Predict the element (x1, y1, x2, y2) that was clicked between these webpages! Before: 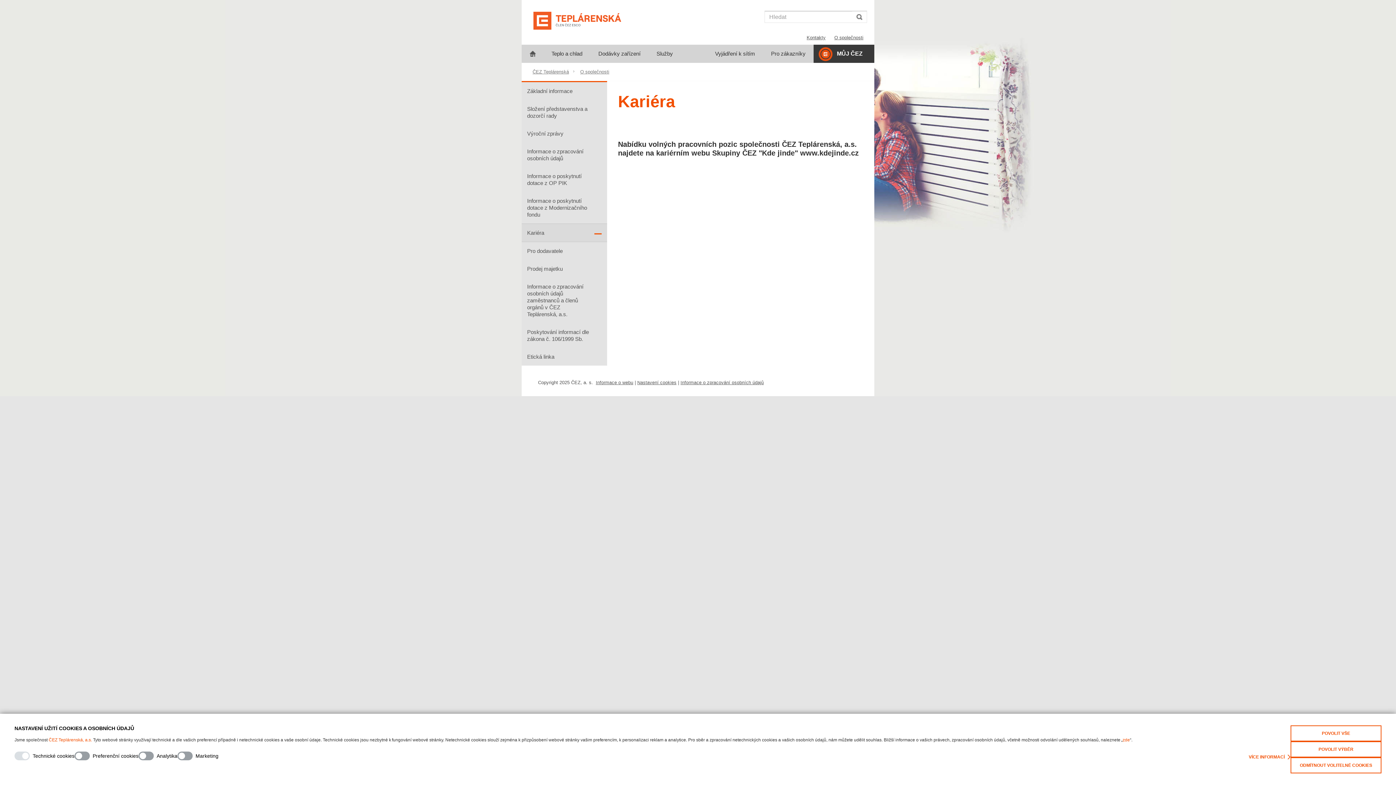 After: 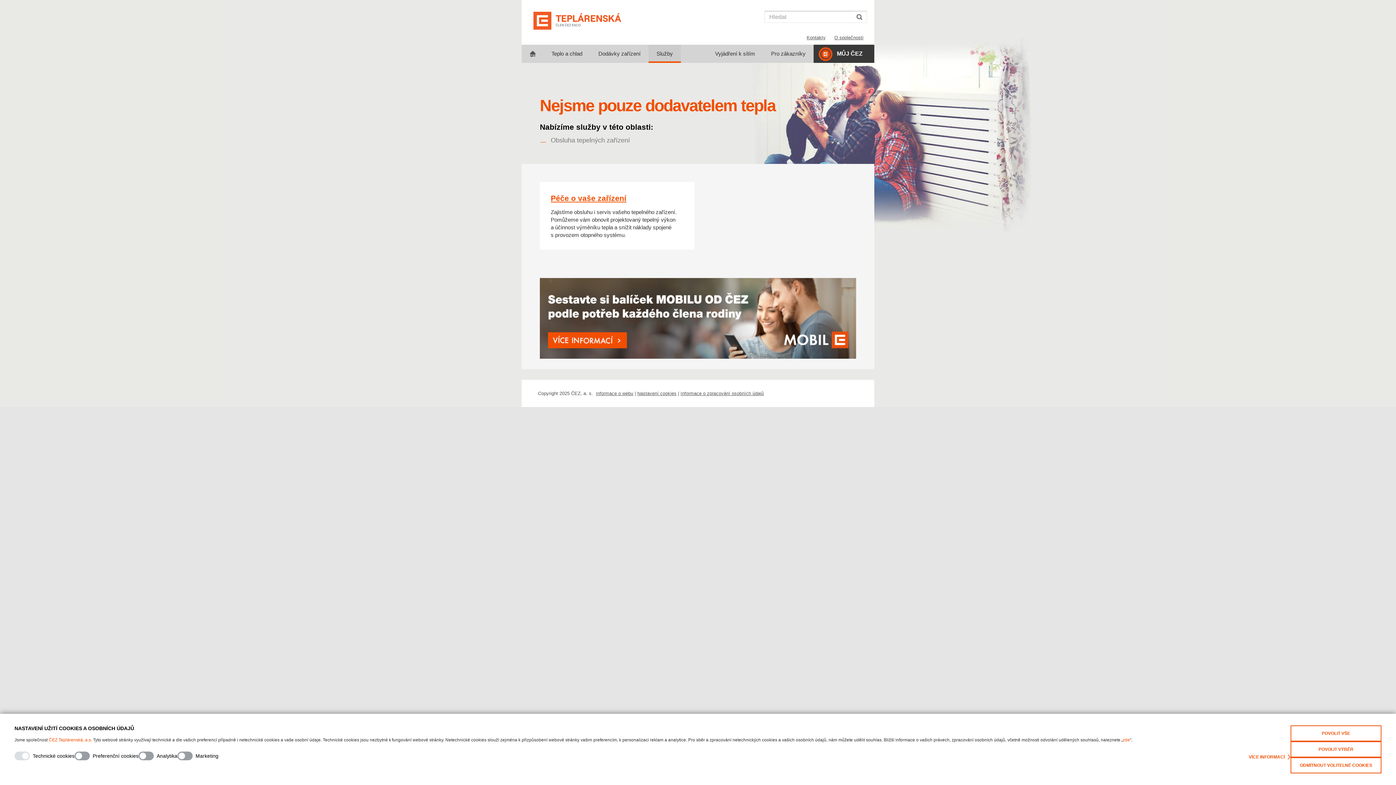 Action: bbox: (648, 44, 681, 62) label: Služby